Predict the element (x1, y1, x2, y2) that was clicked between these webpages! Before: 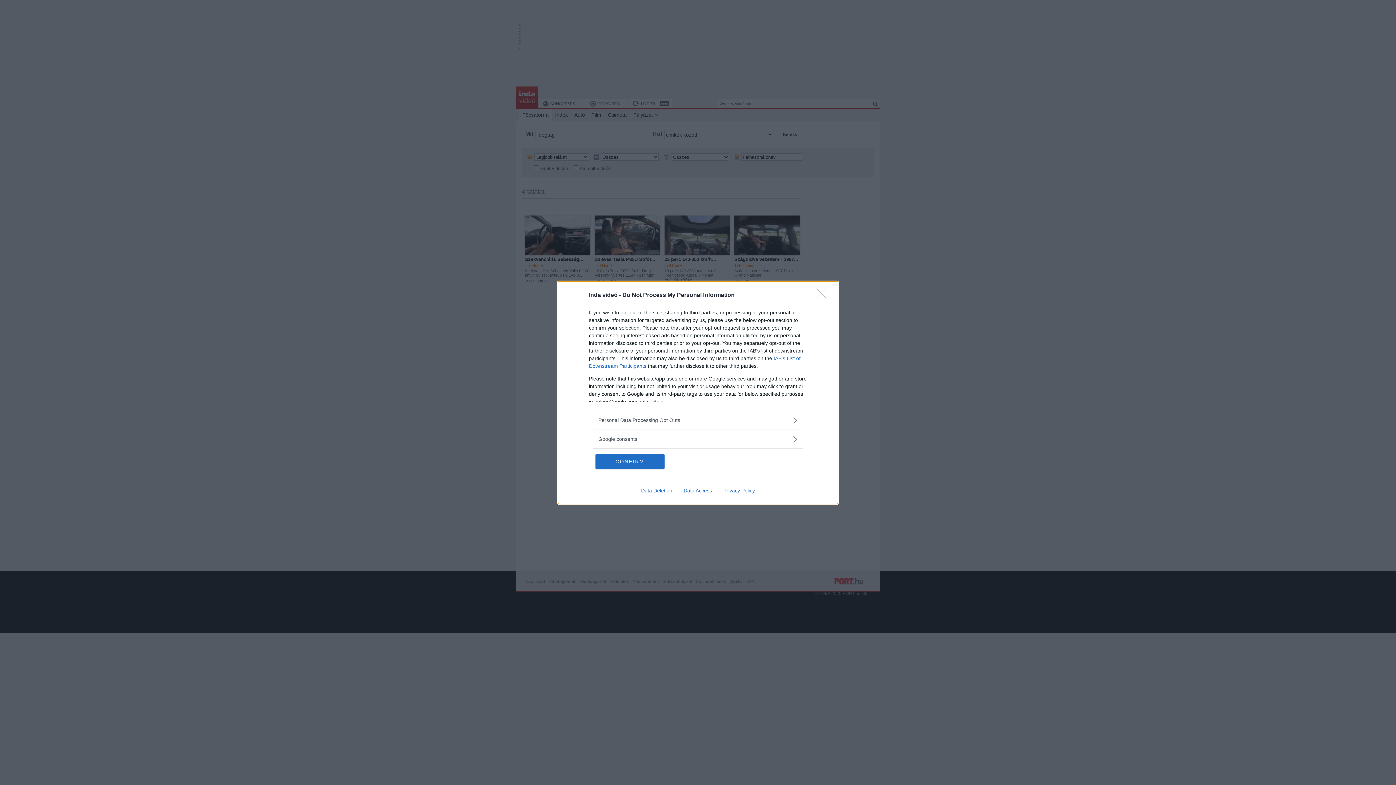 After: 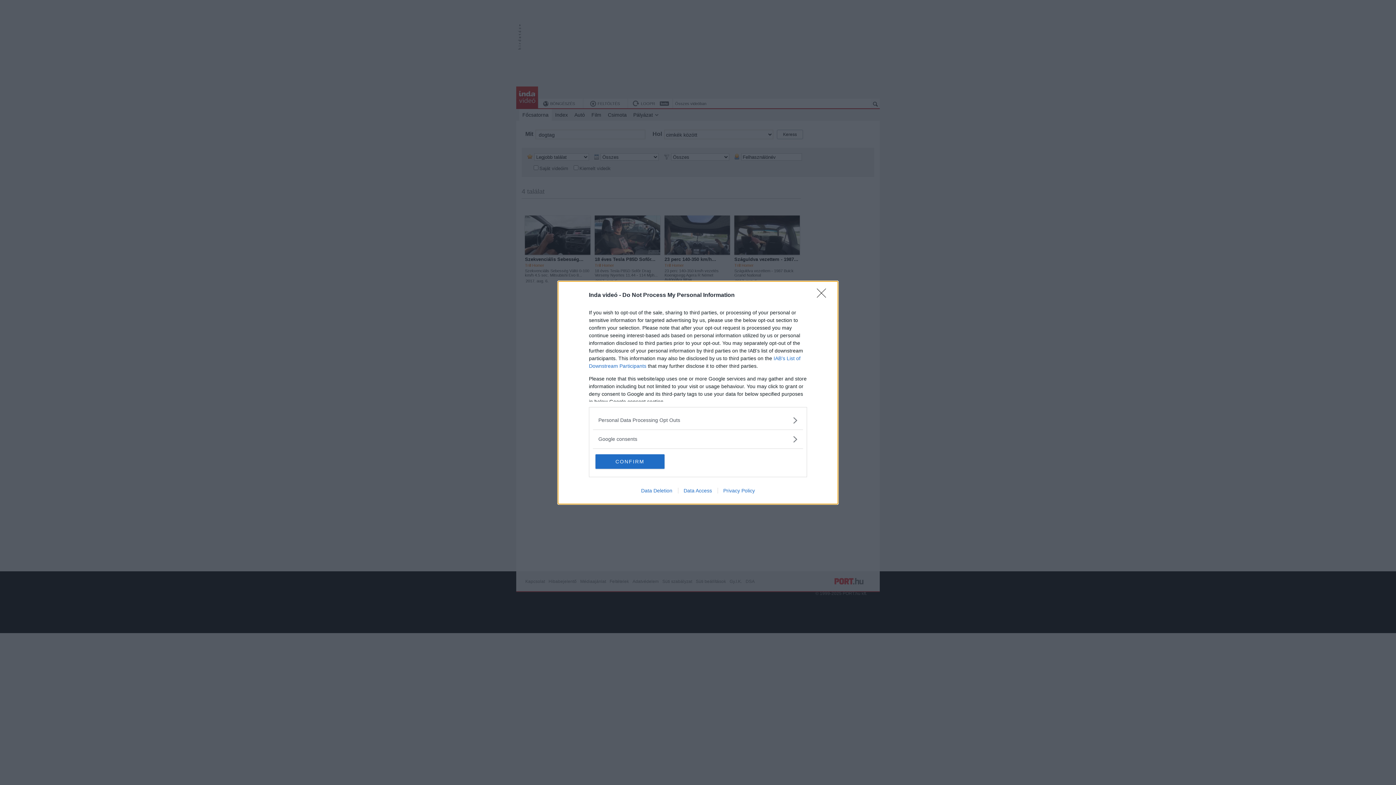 Action: label: Data Deletion bbox: (635, 487, 678, 493)